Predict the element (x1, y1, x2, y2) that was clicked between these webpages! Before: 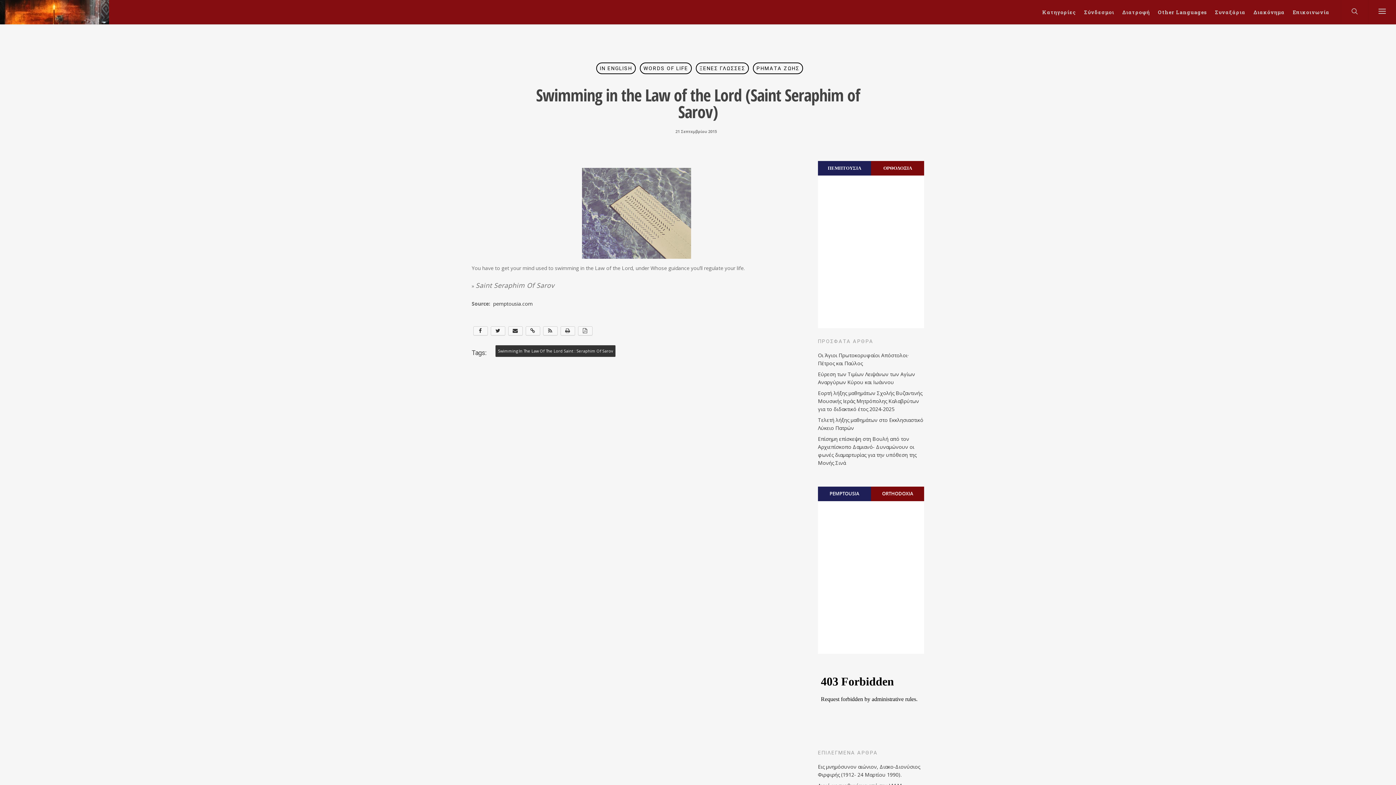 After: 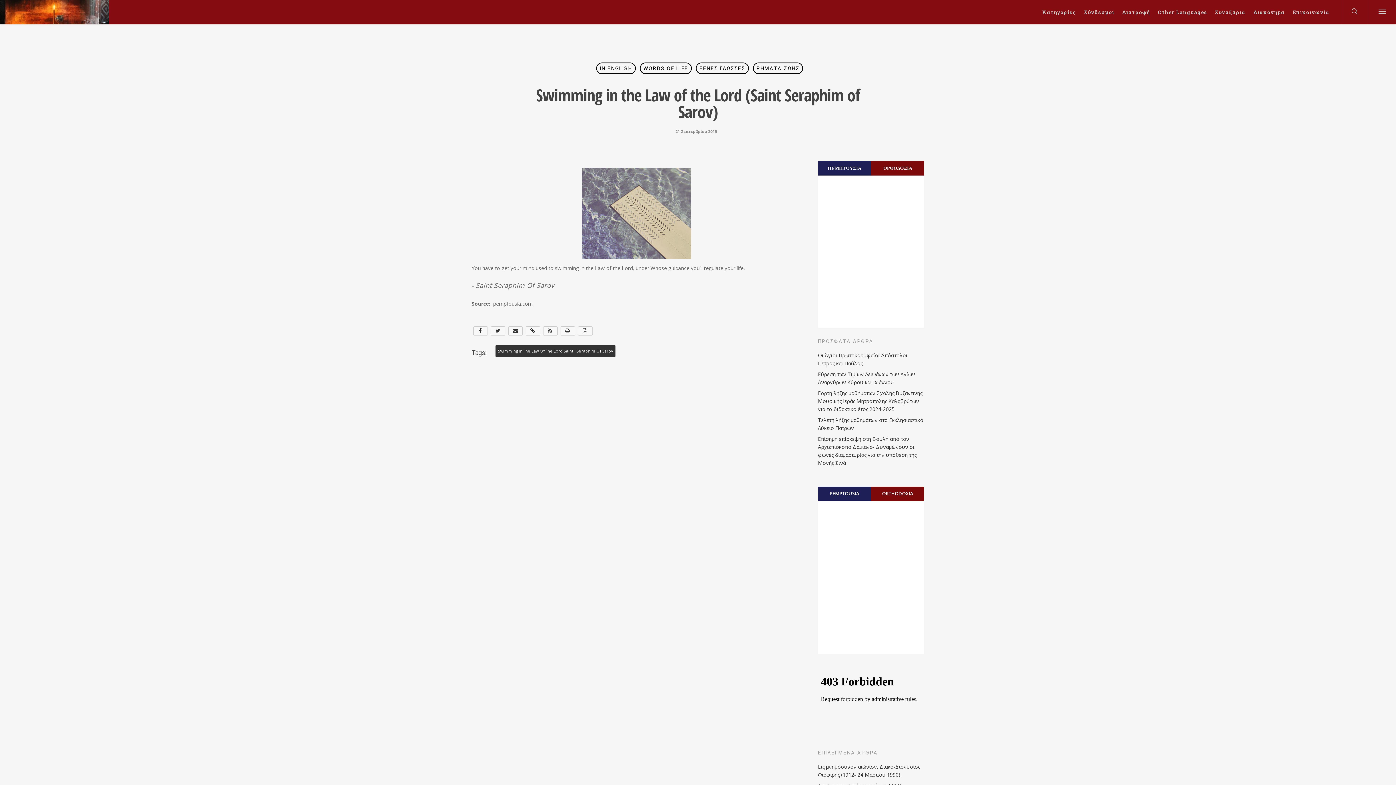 Action: label:  pemptousia.com bbox: (491, 300, 532, 307)